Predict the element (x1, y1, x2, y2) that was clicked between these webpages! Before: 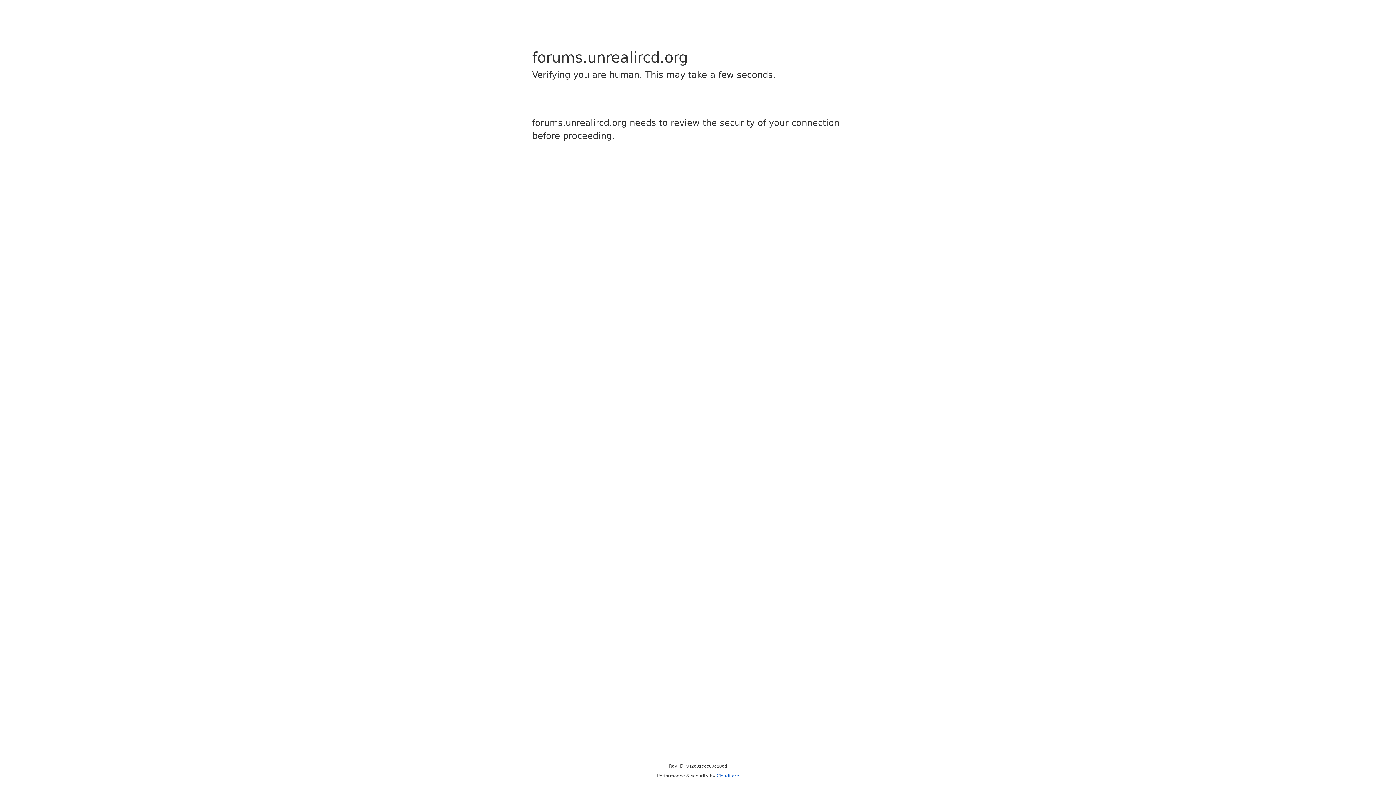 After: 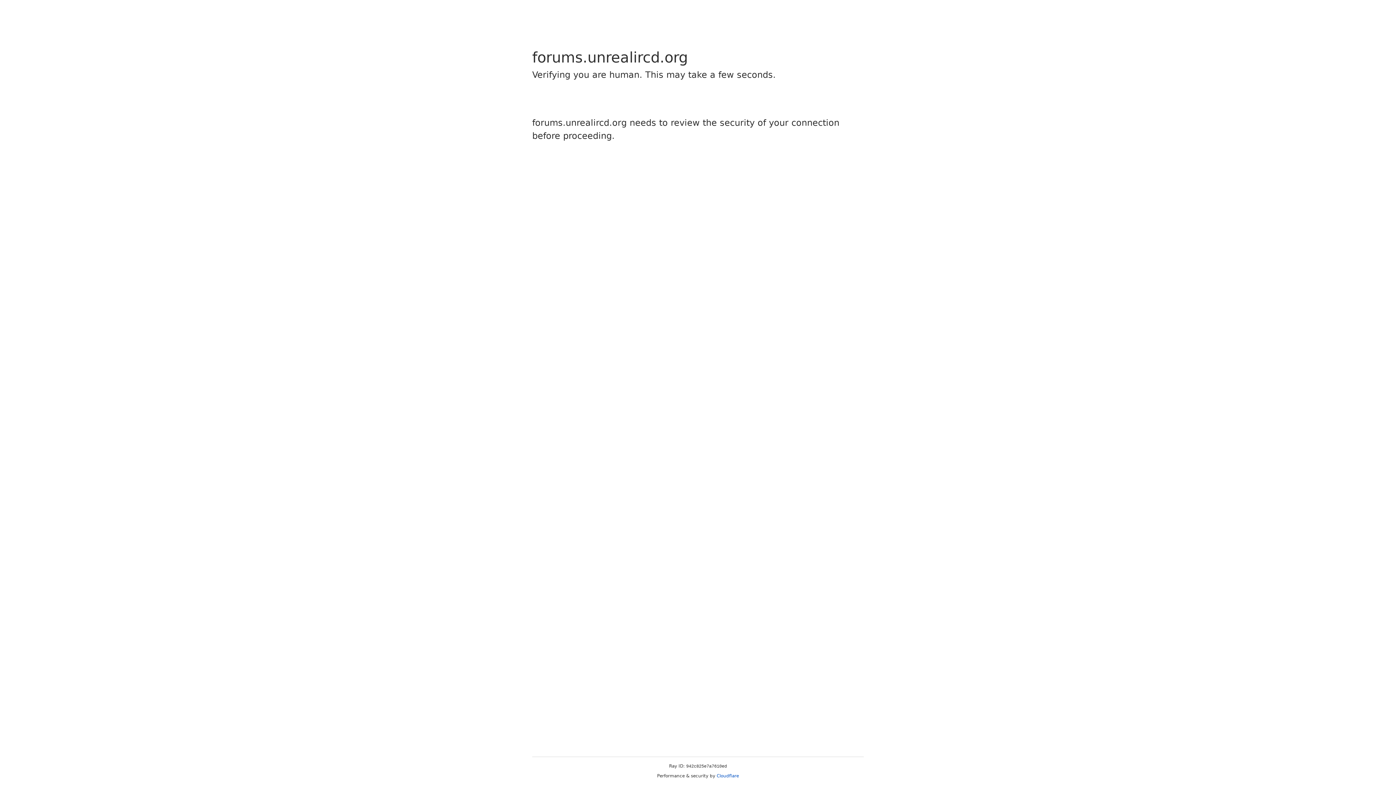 Action: bbox: (716, 773, 739, 778) label: Cloudflare